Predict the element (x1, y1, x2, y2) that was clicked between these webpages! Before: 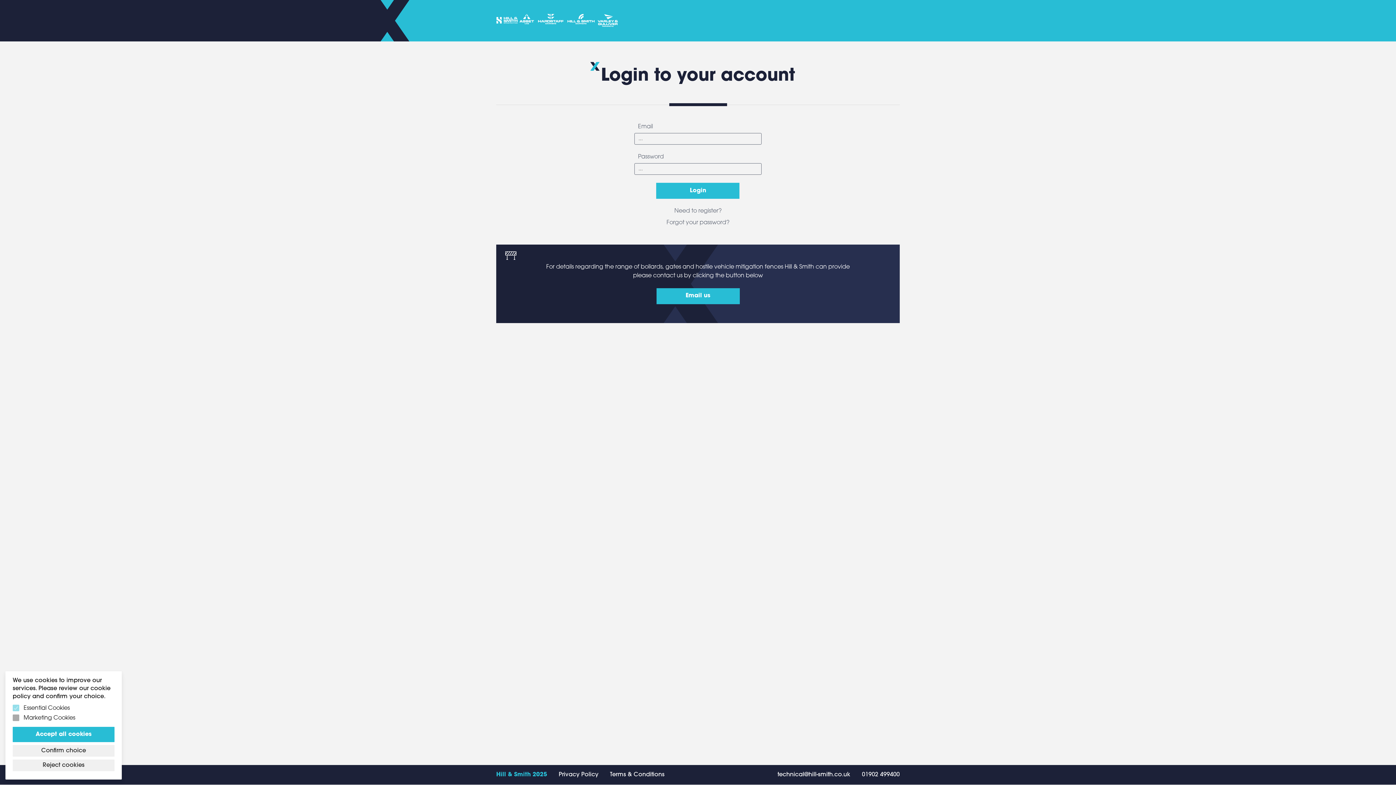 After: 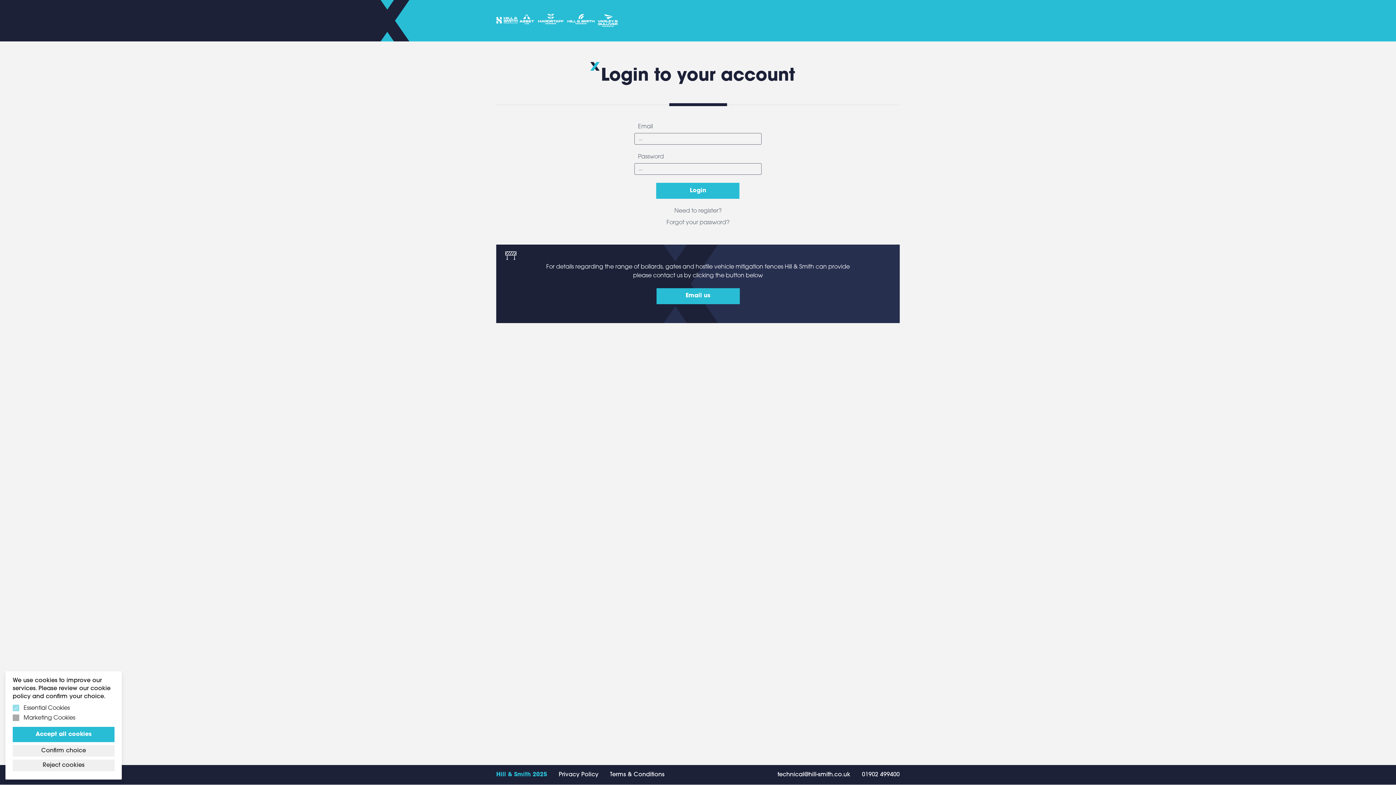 Action: bbox: (496, 1, 623, 39)